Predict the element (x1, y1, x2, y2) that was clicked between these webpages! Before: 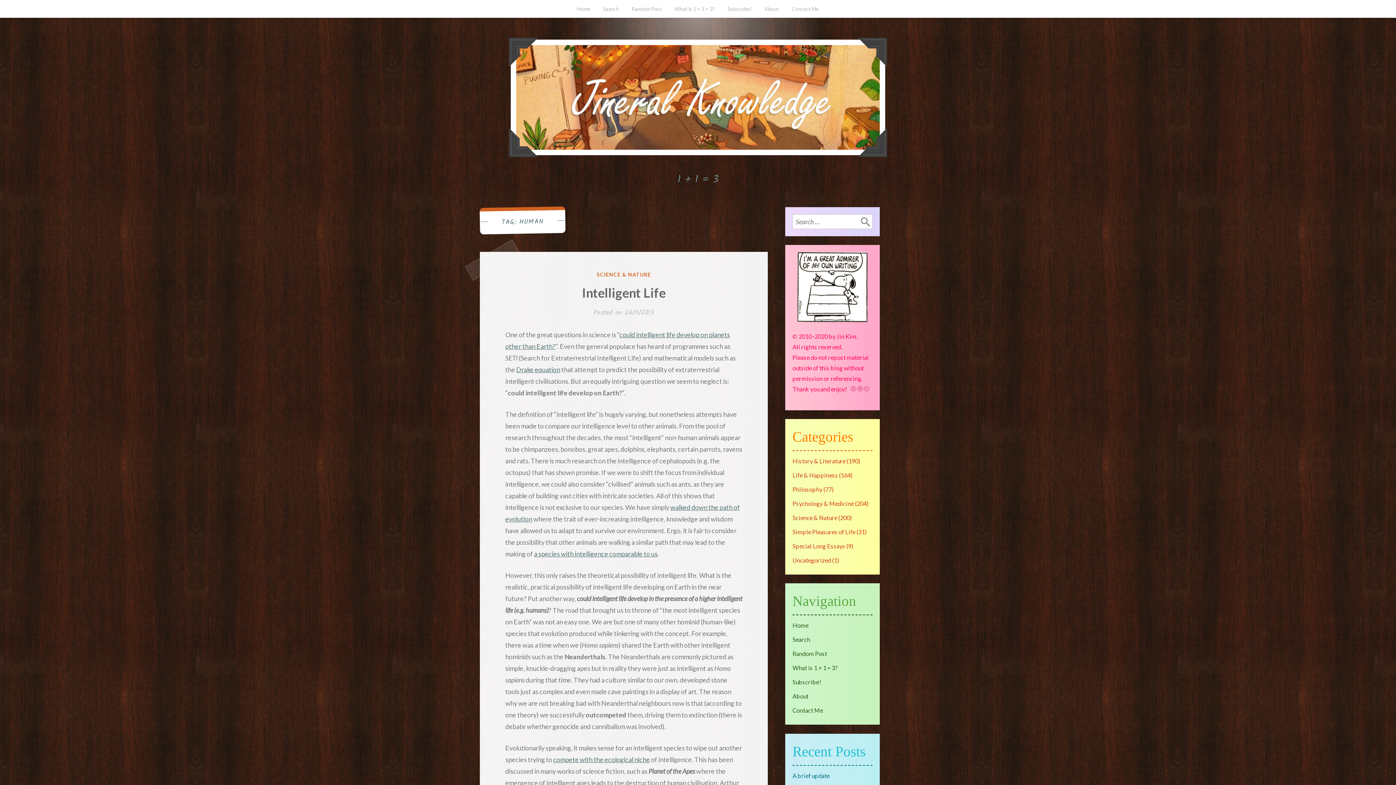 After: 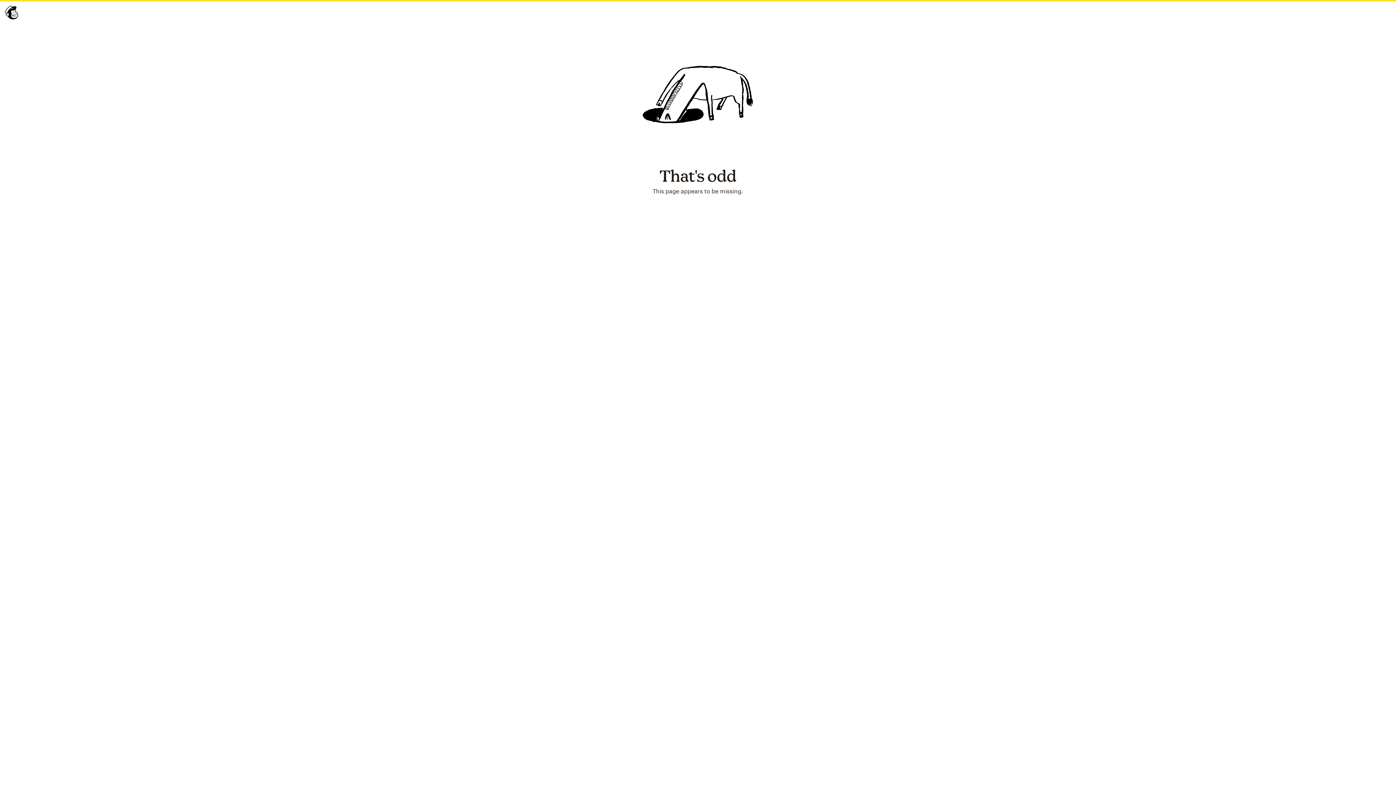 Action: bbox: (792, 679, 821, 685) label: Subscribe!